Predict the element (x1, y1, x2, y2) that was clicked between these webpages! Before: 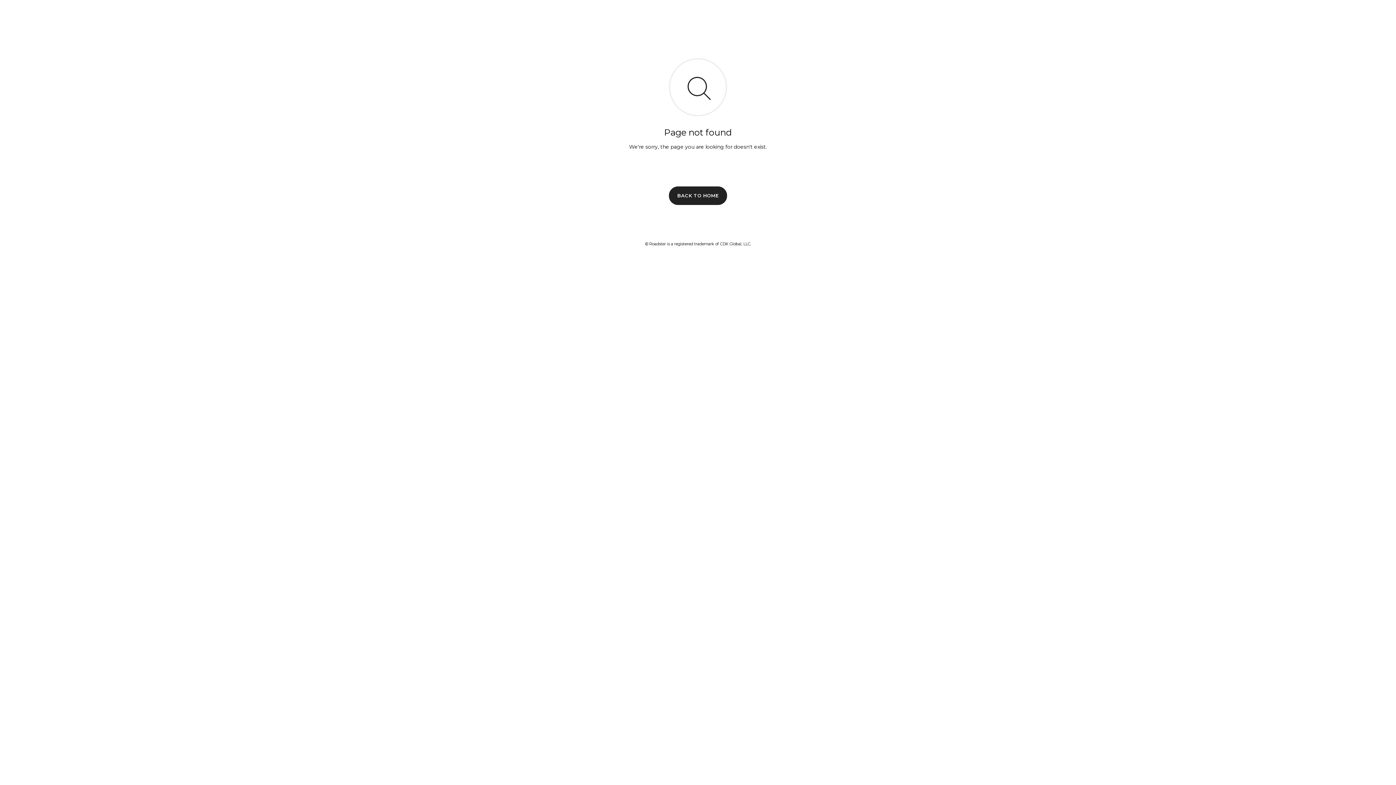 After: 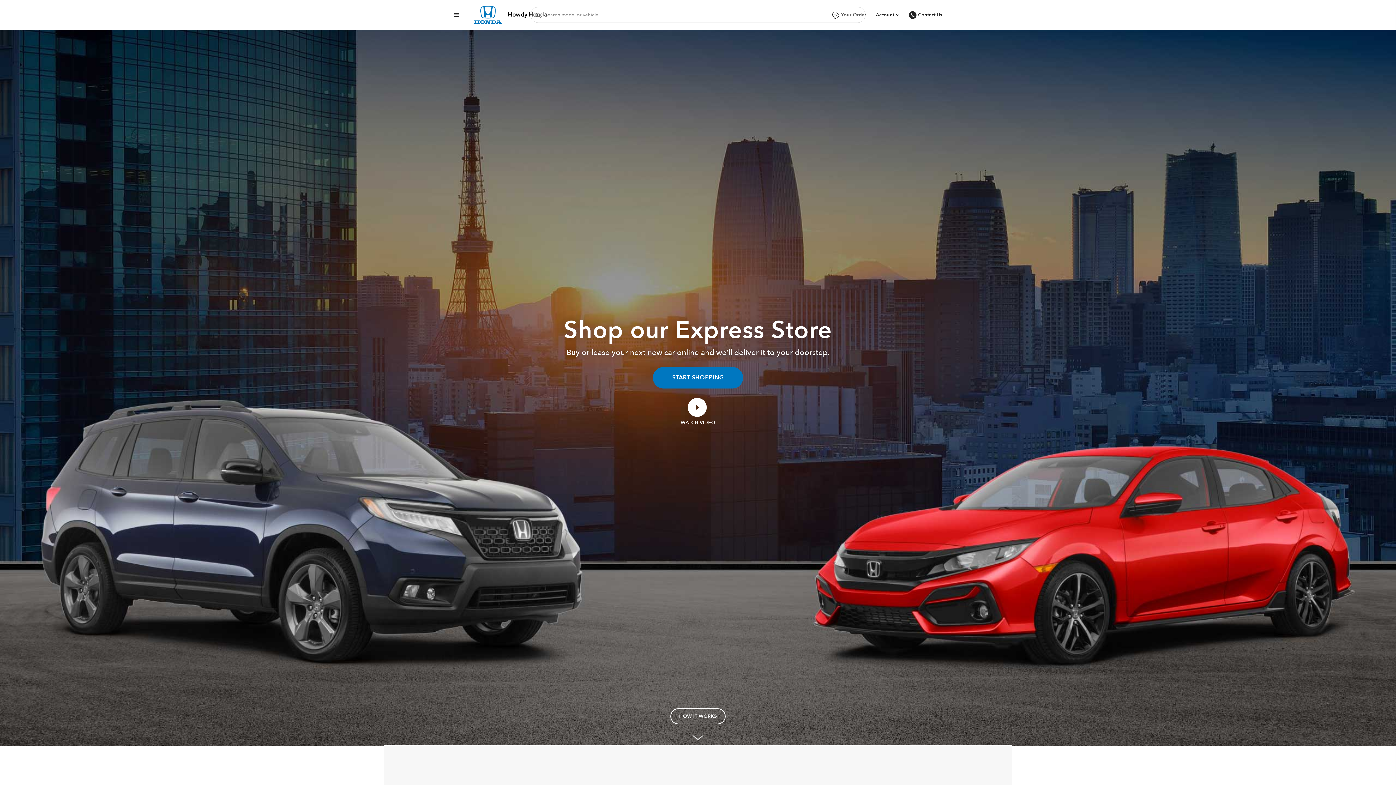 Action: label: BACK TO HOME bbox: (669, 186, 727, 204)